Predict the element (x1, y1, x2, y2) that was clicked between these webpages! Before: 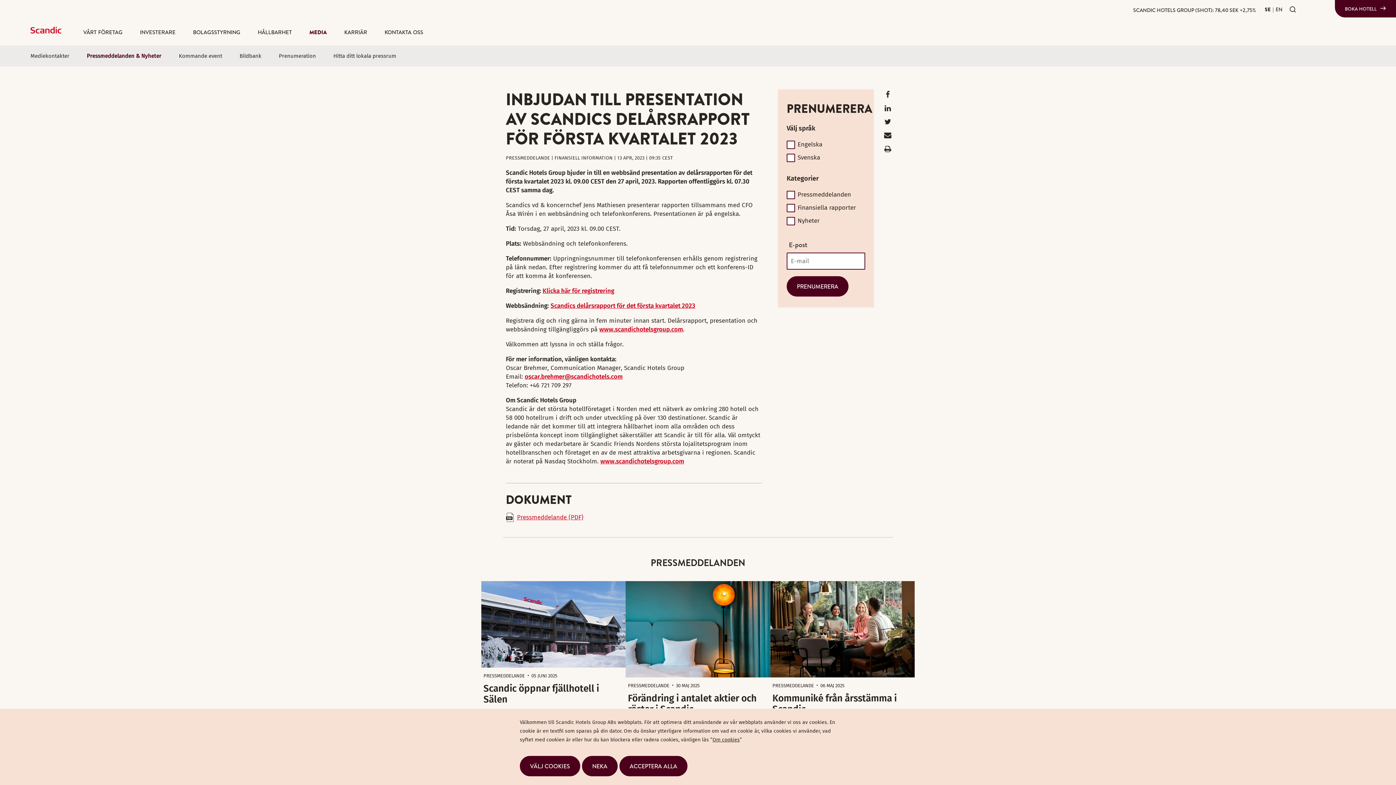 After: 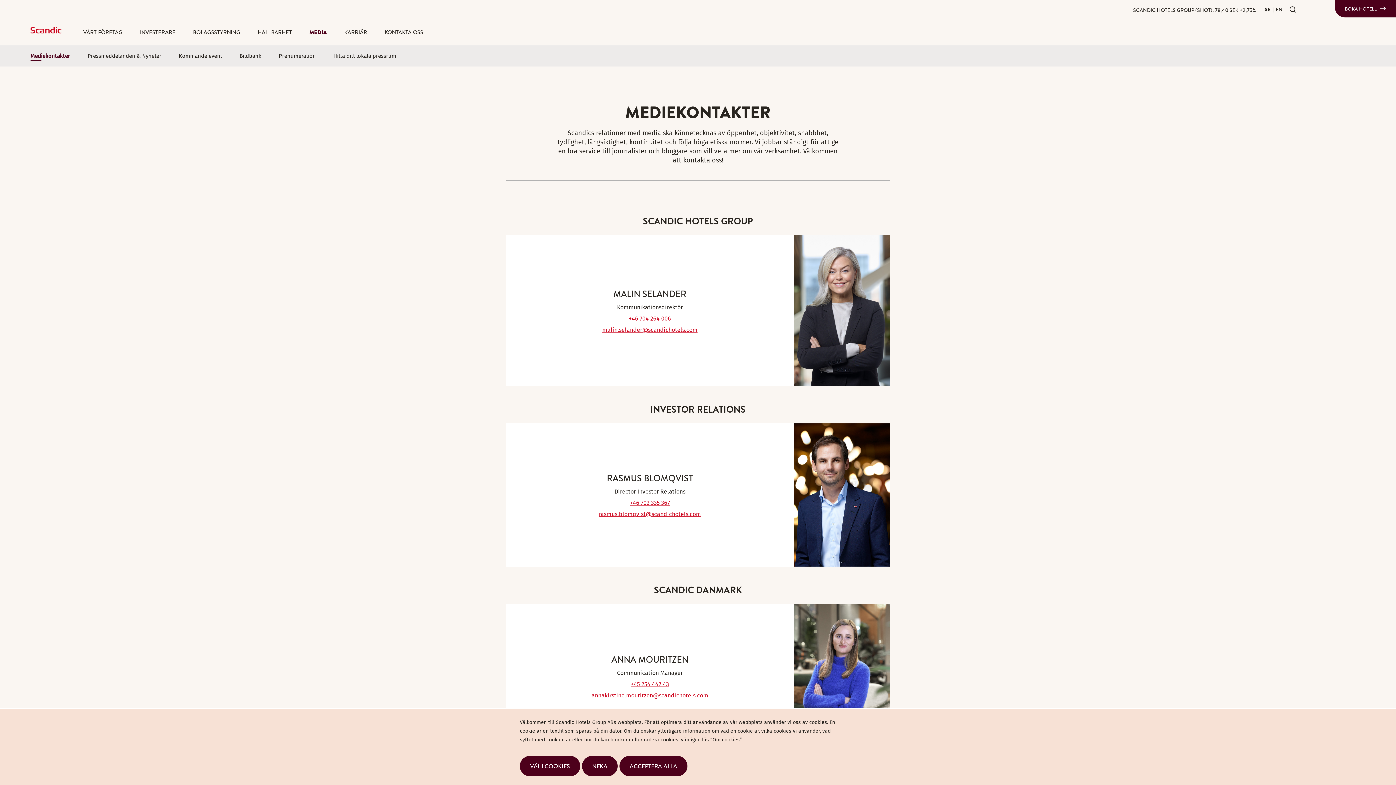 Action: label: Mediekontakter bbox: (30, 51, 69, 60)